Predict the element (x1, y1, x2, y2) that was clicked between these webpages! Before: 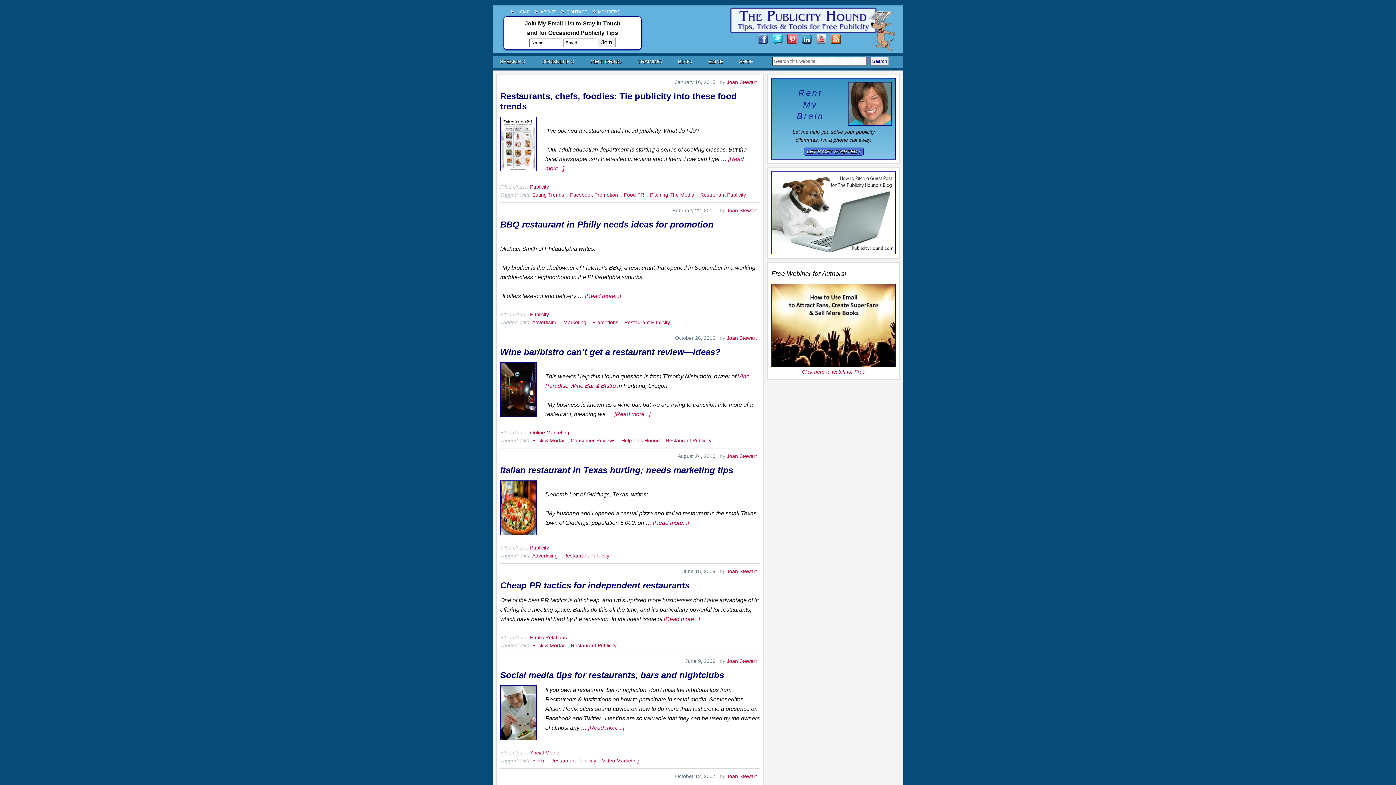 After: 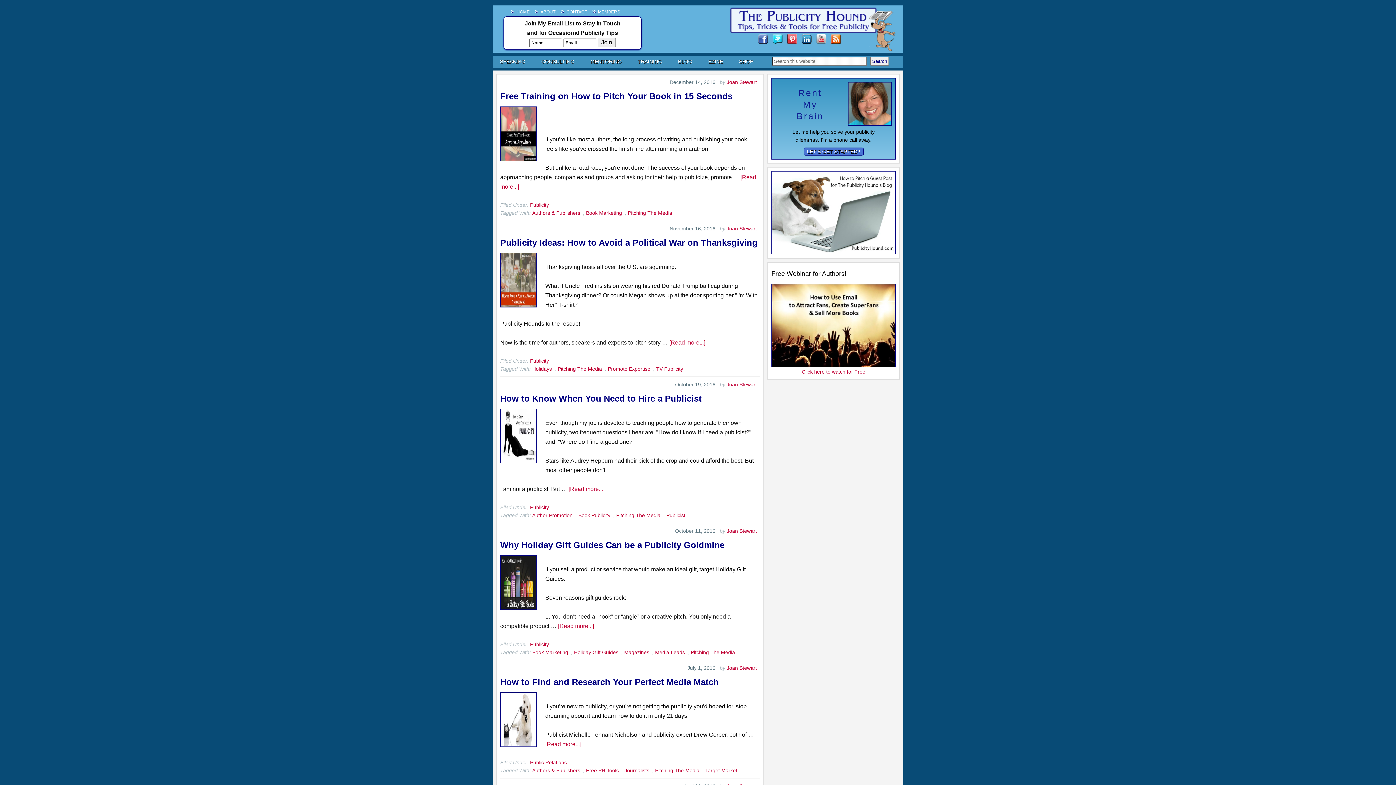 Action: bbox: (650, 192, 694, 197) label: Pitching The Media